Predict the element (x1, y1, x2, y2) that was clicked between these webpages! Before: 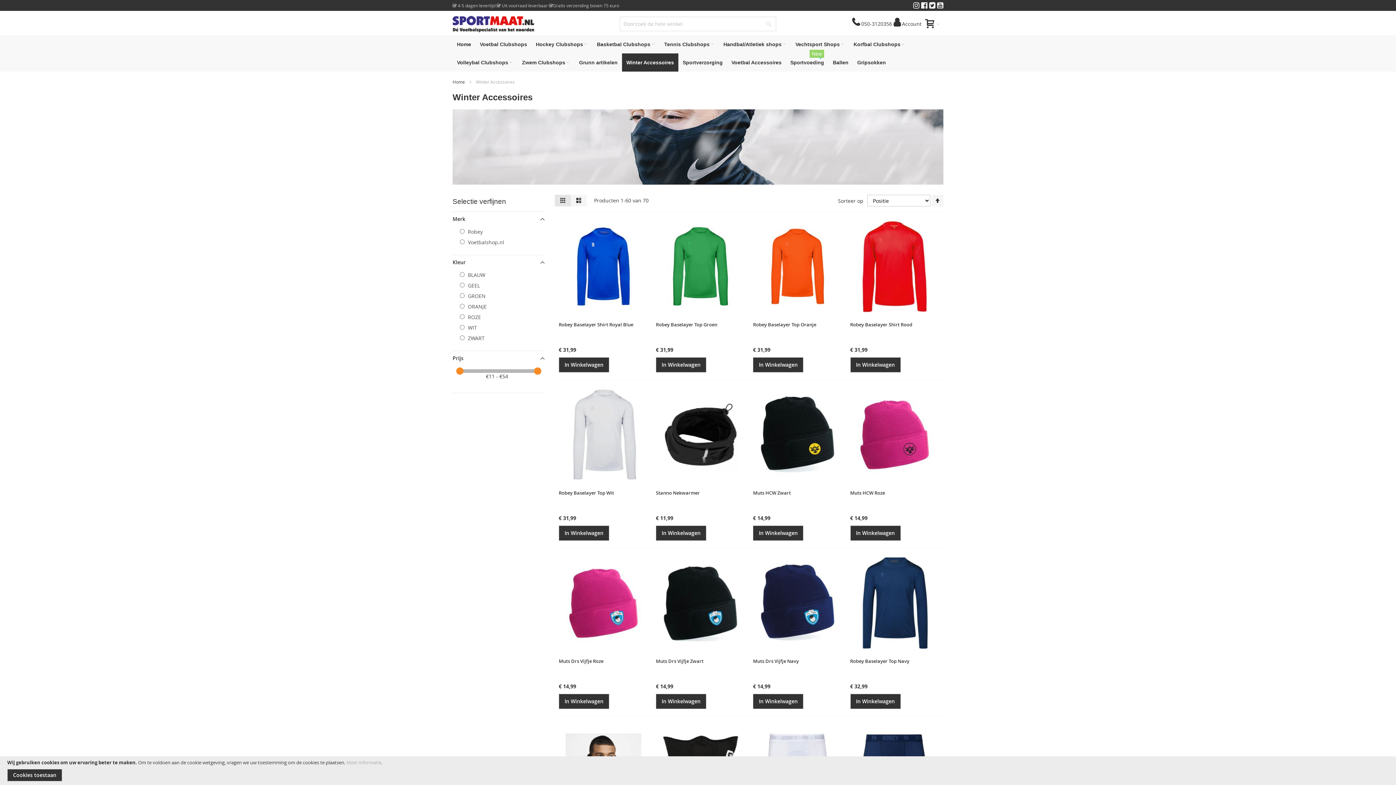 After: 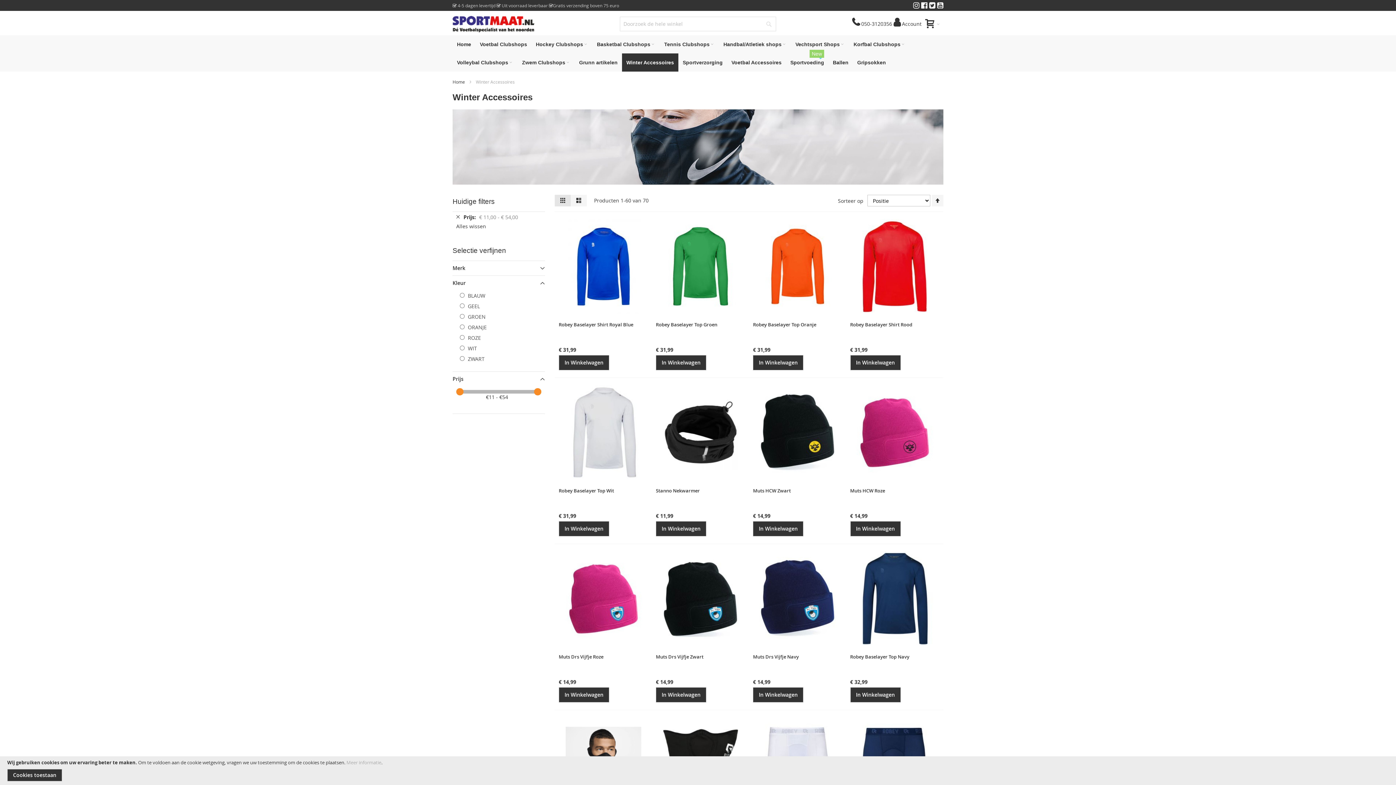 Action: bbox: (456, 367, 463, 374)